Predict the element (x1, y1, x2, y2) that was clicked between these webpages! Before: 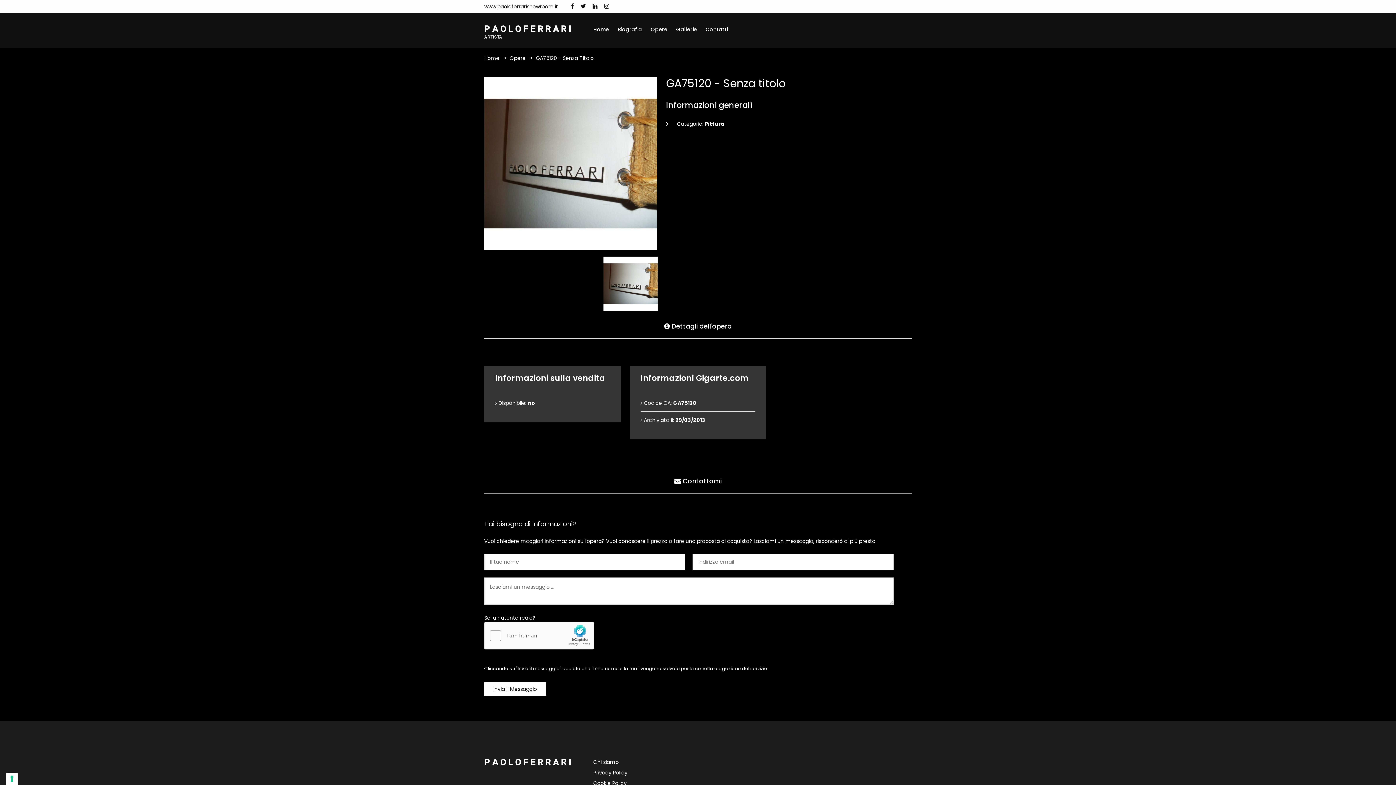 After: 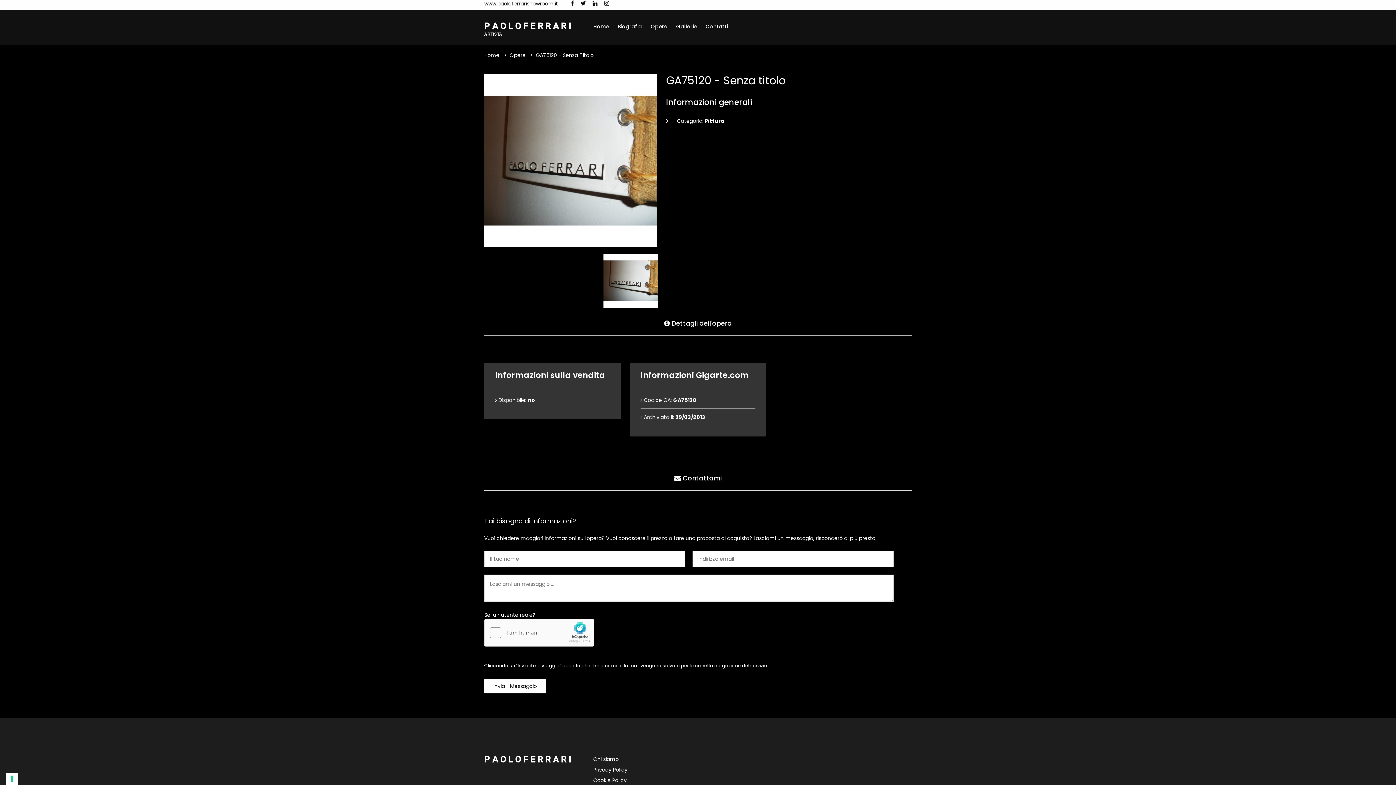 Action: bbox: (593, 778, 626, 788) label: Cookie Policy